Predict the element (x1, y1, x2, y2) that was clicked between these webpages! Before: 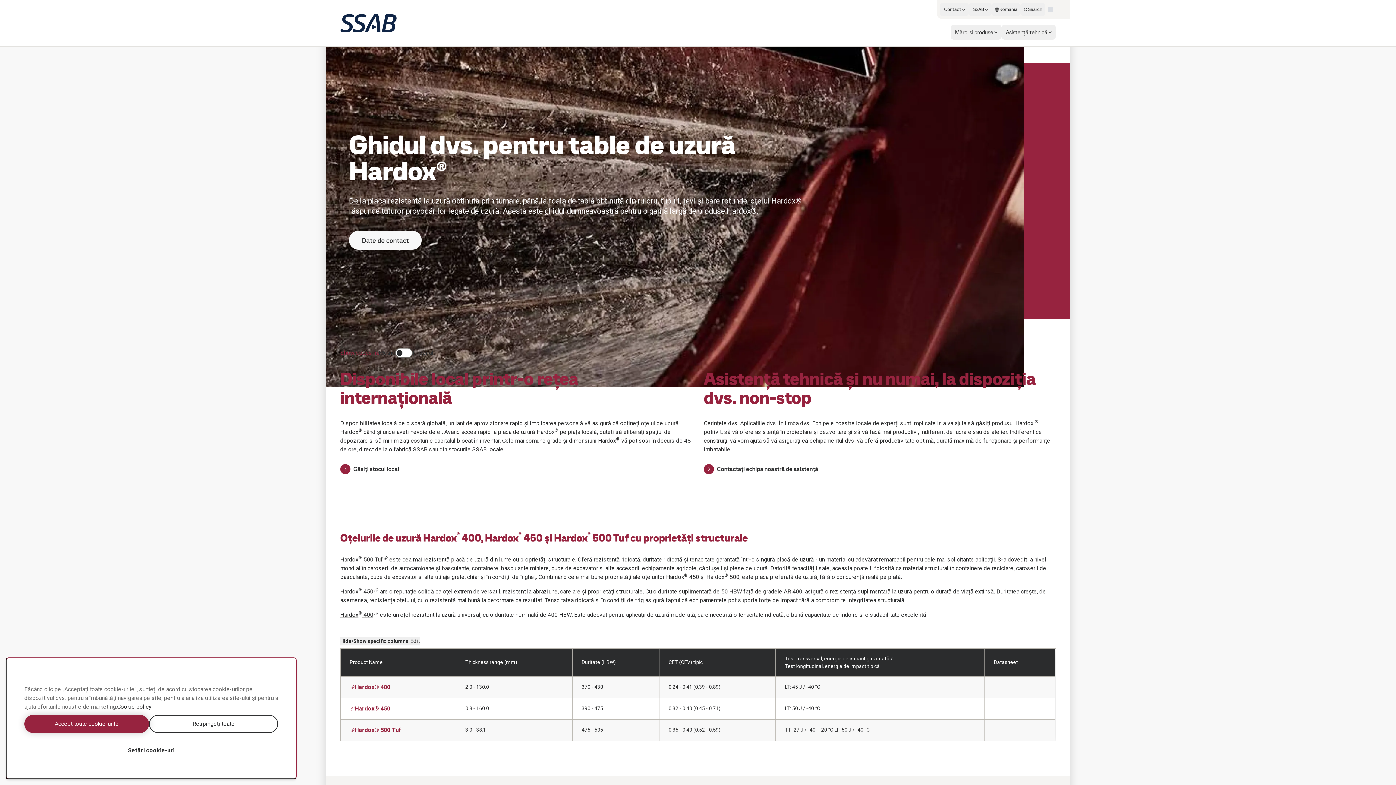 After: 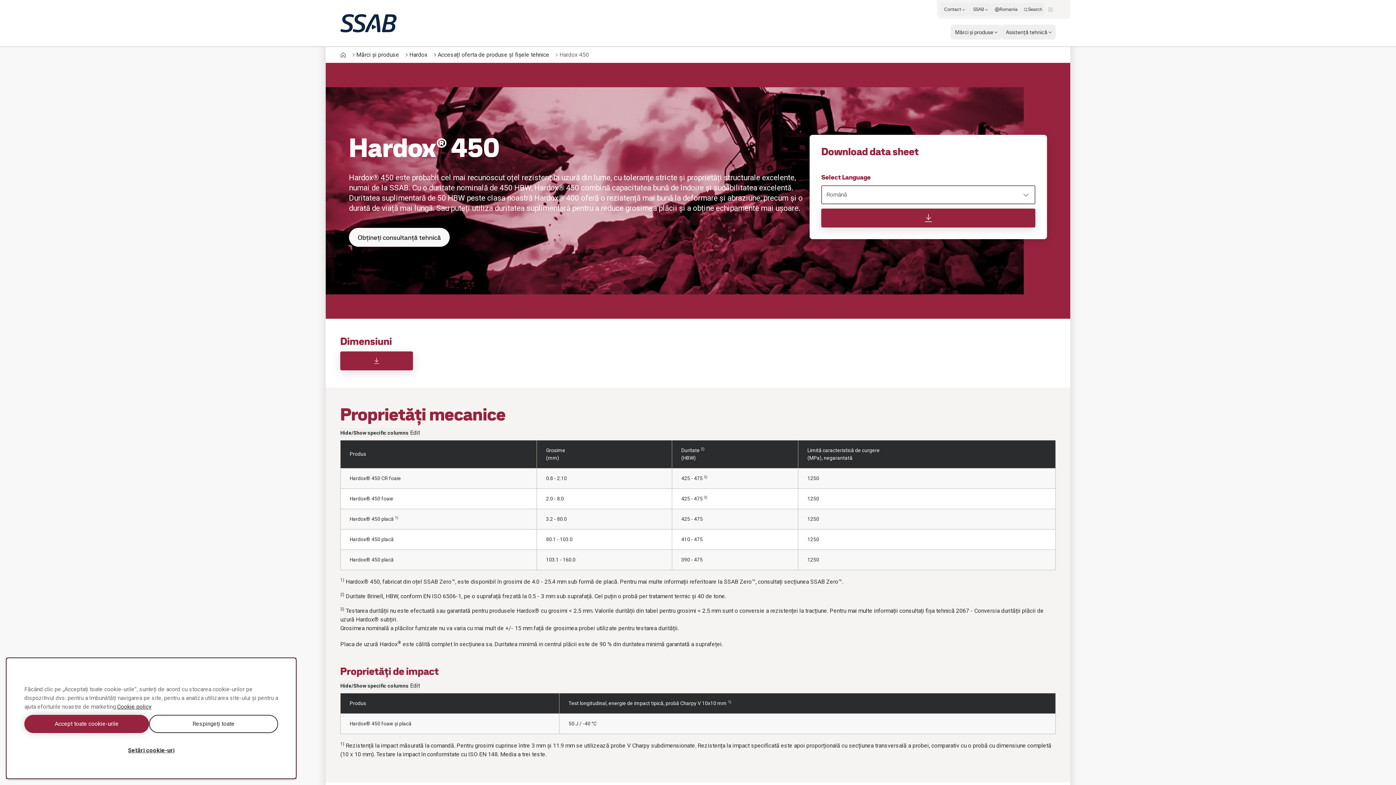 Action: label: Hardox® 450 bbox: (341, 698, 455, 719)